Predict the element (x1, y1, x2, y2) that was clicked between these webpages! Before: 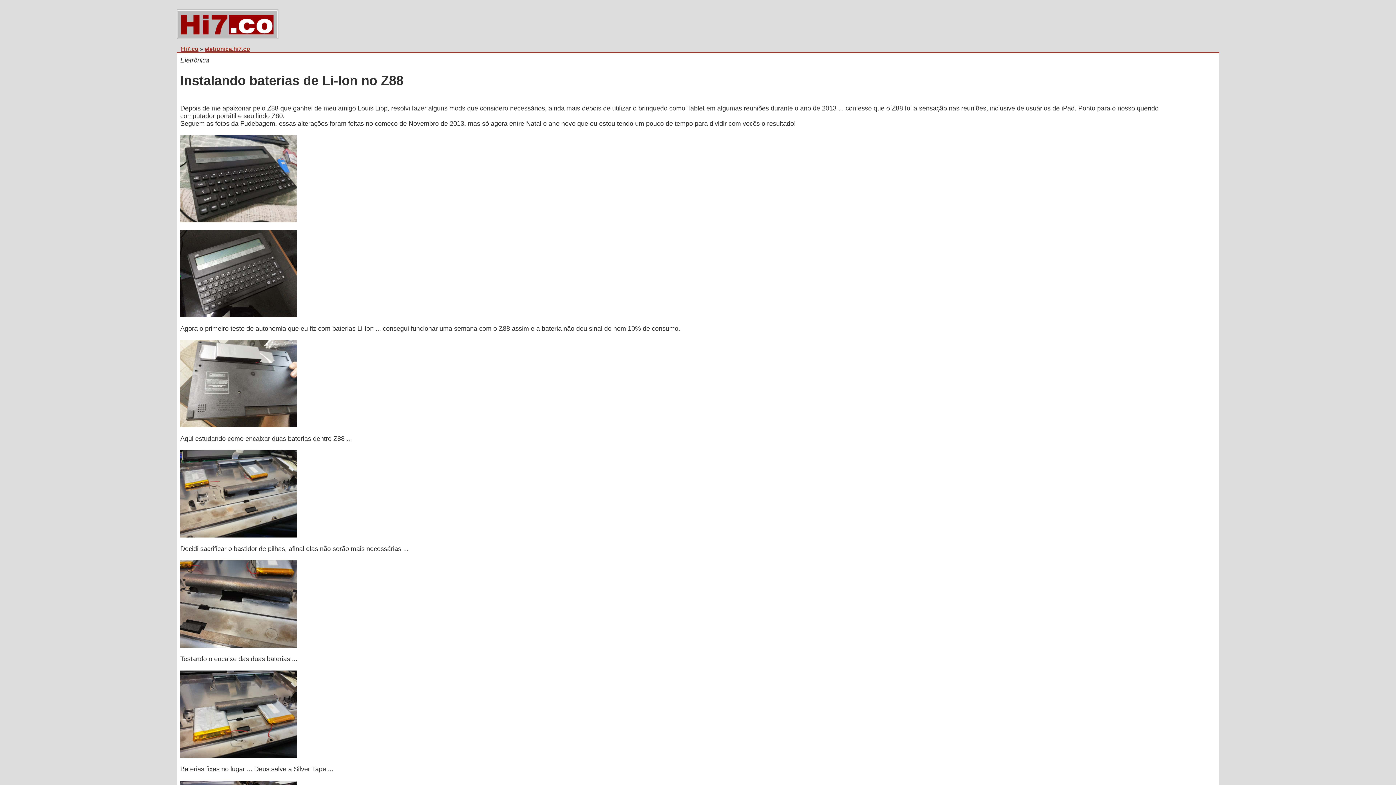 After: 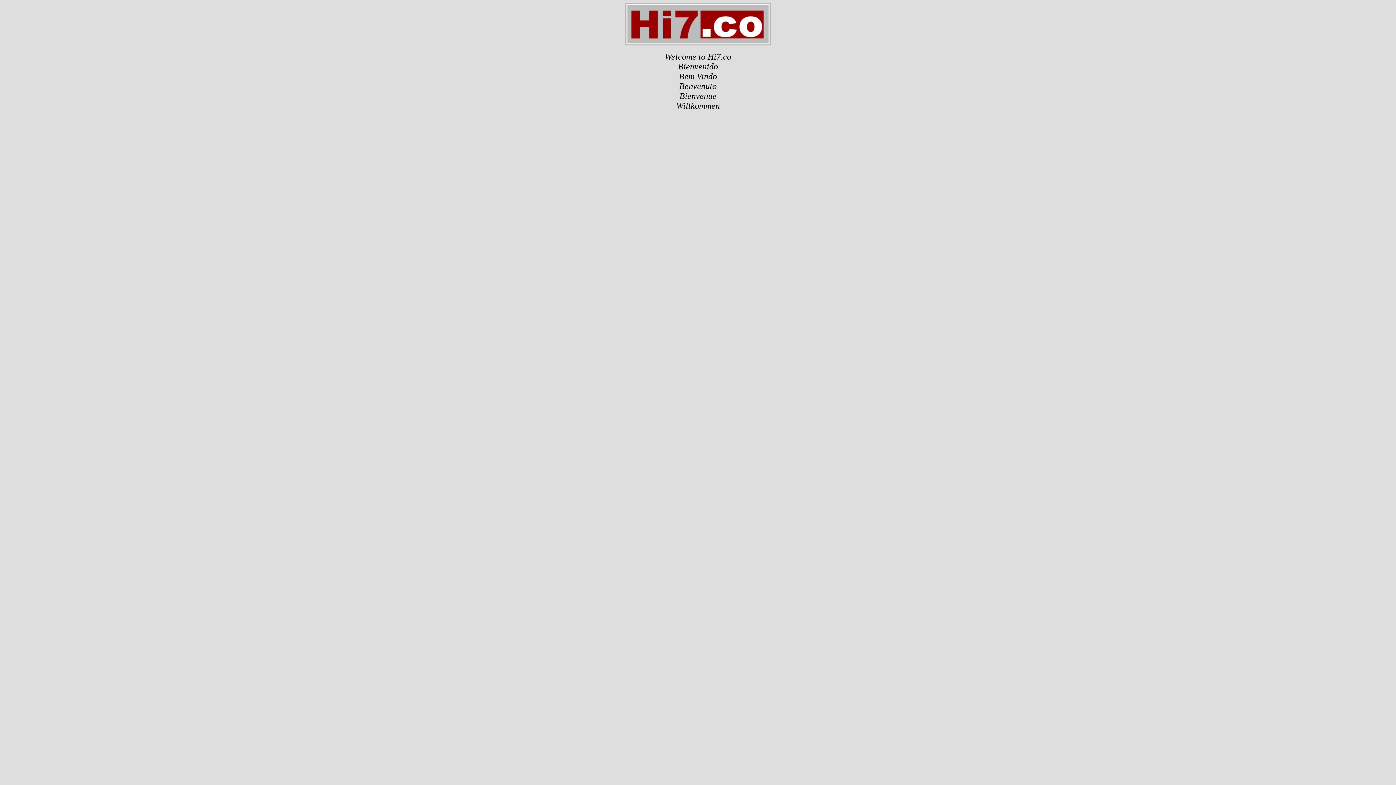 Action: bbox: (181, 45, 198, 51) label: Hi7.co